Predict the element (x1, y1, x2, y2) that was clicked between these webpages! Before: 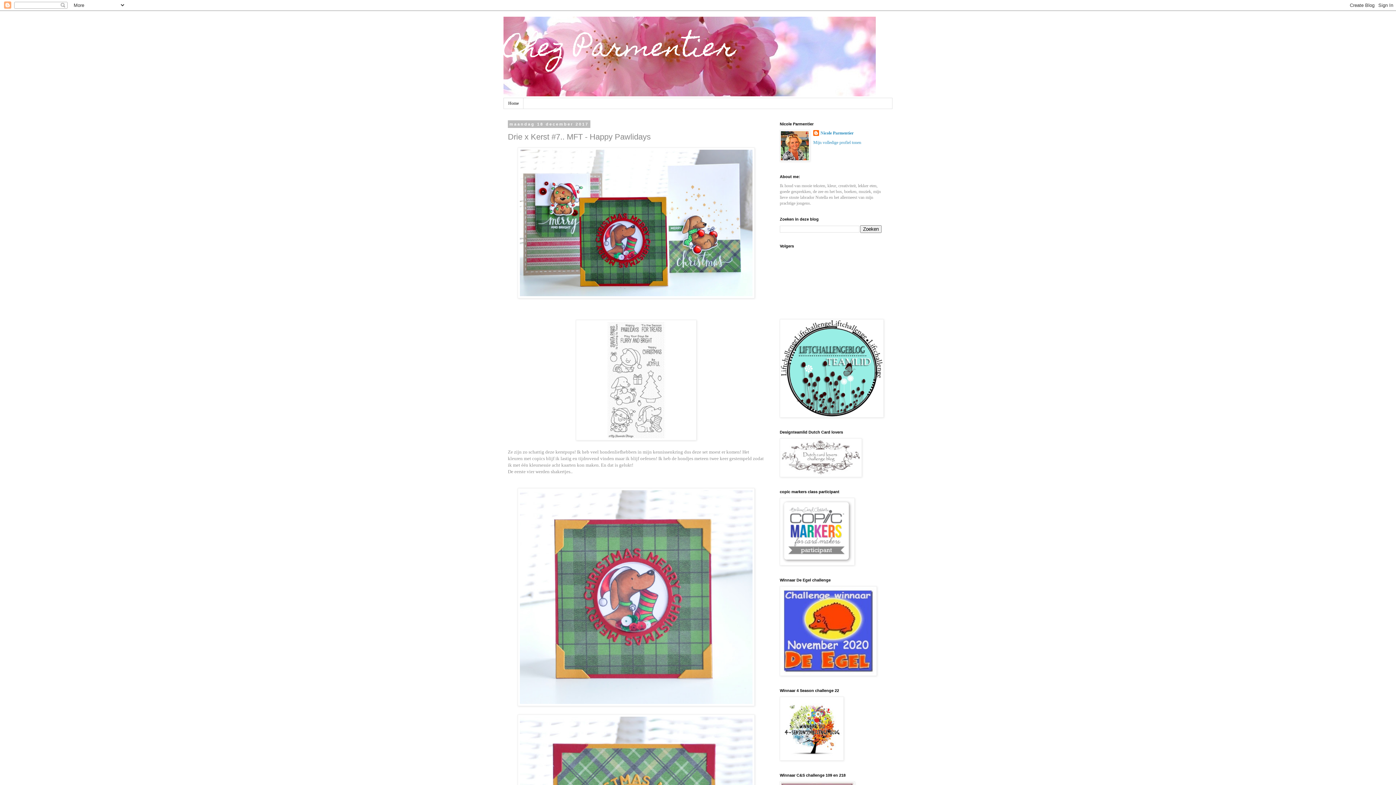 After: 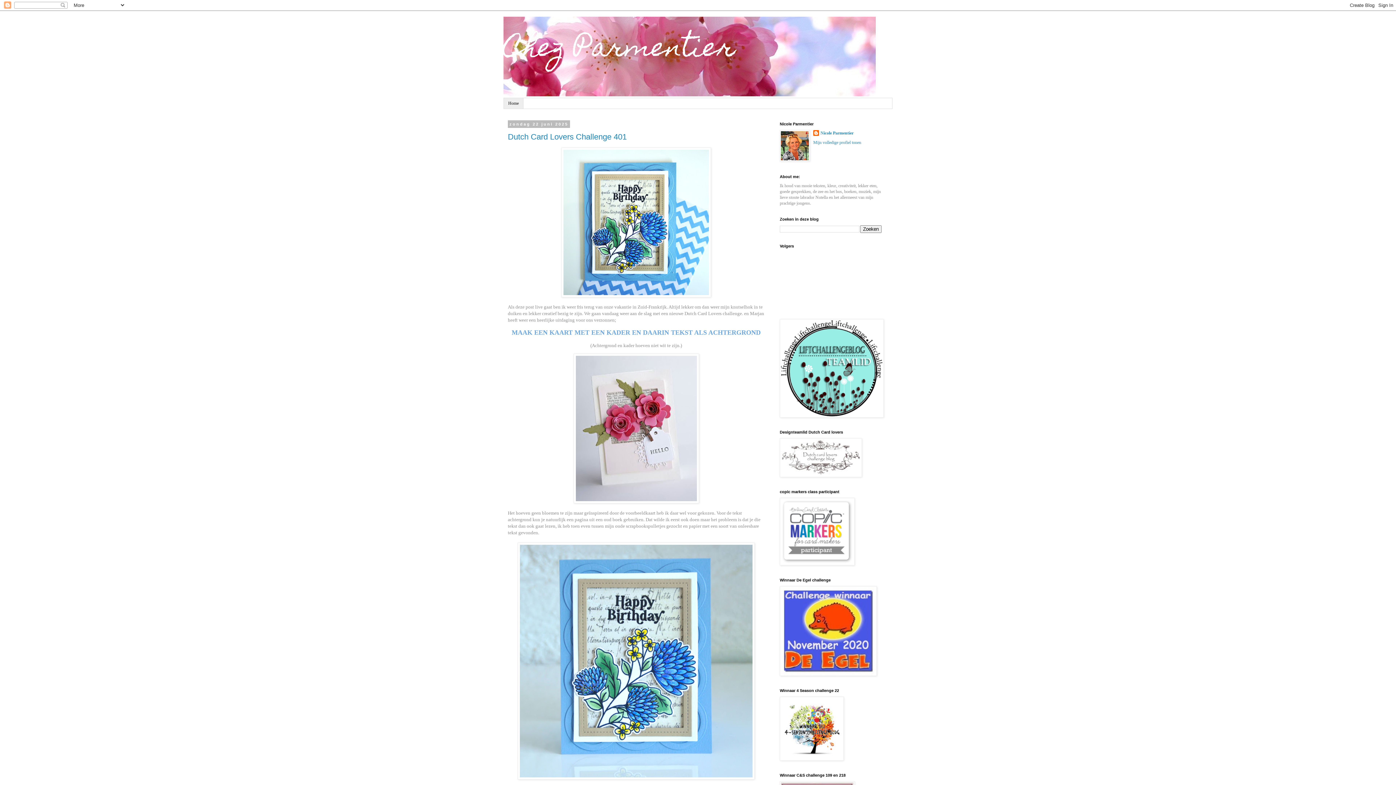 Action: label: Chez Parmentier bbox: (503, 22, 735, 77)